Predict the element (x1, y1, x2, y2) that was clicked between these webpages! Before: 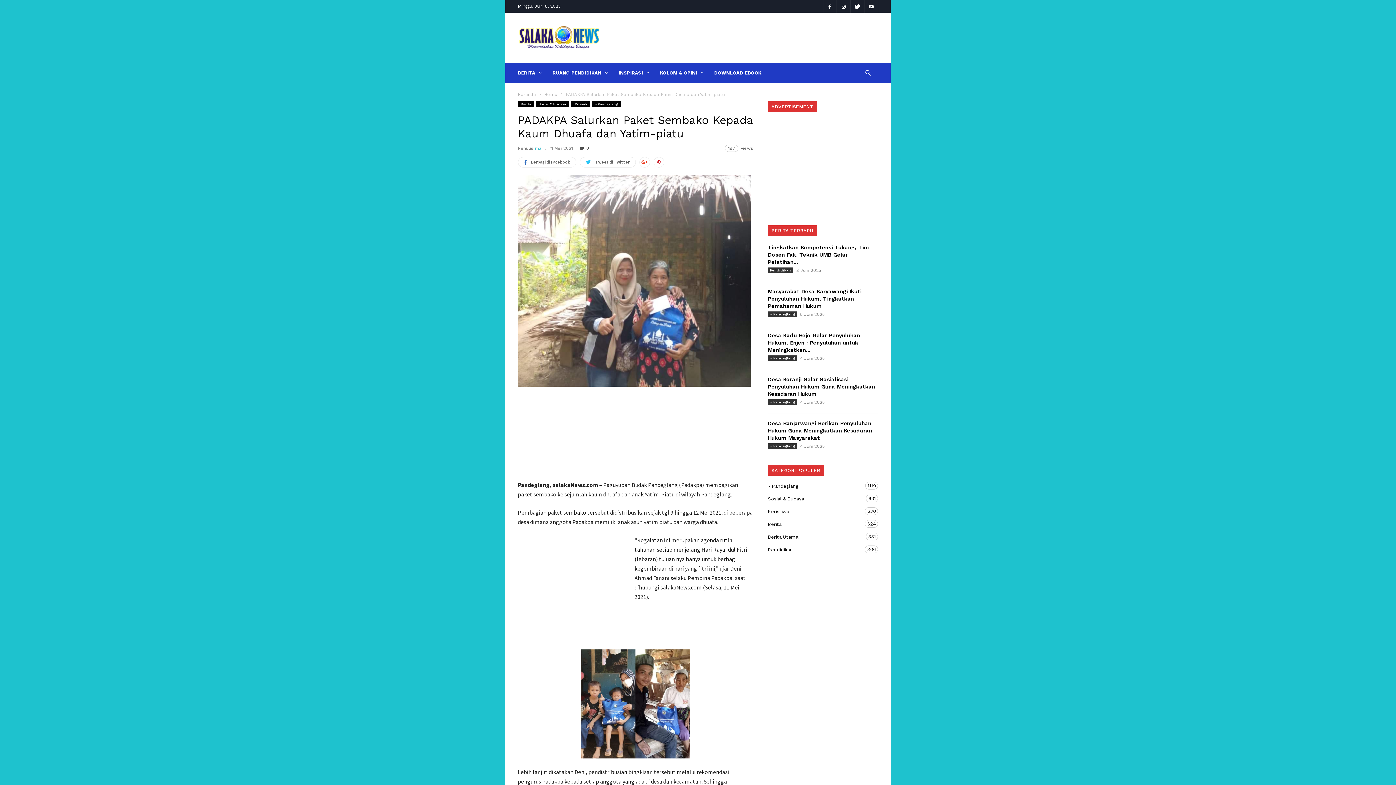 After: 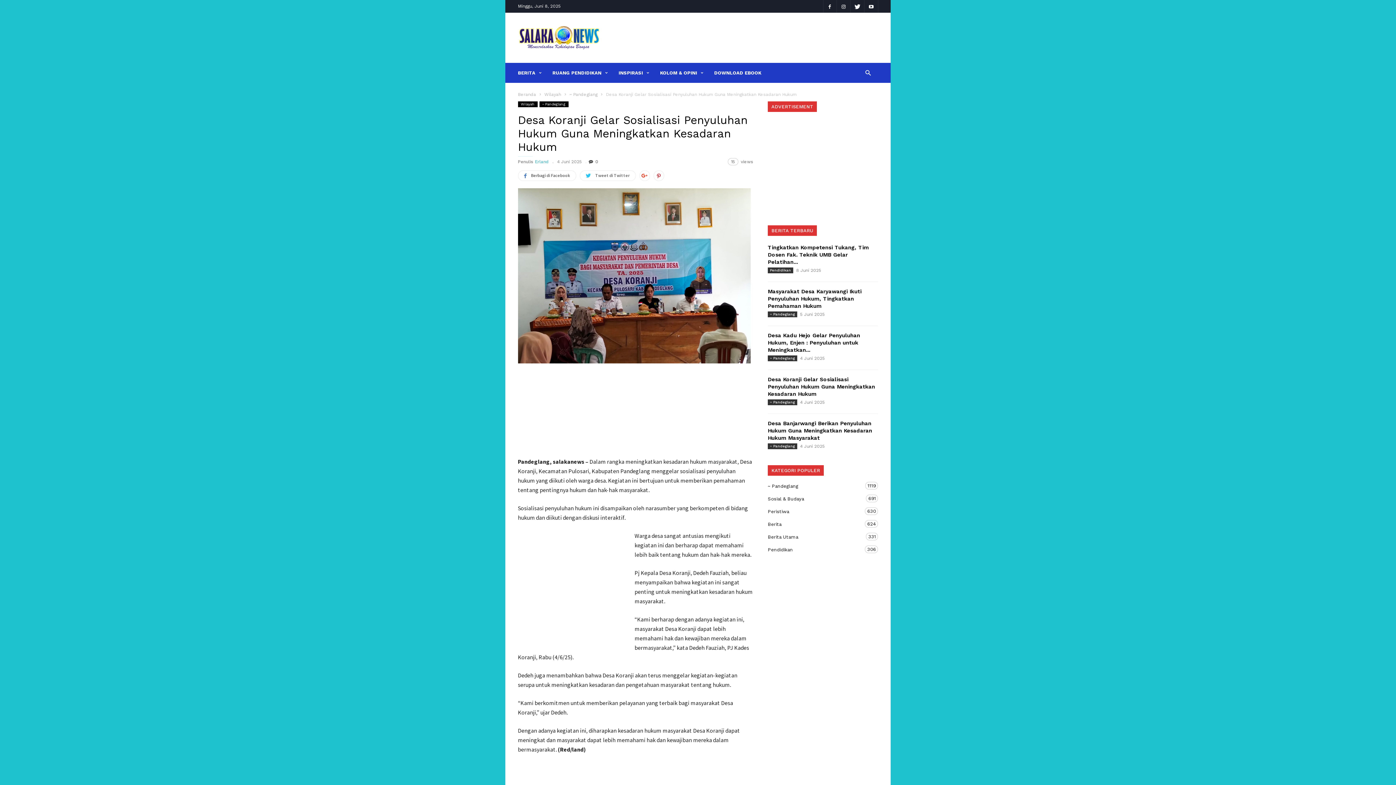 Action: bbox: (767, 376, 875, 397) label: Desa Koranji Gelar Sosialisasi Penyuluhan Hukum Guna Meningkatkan Kesadaran Hukum